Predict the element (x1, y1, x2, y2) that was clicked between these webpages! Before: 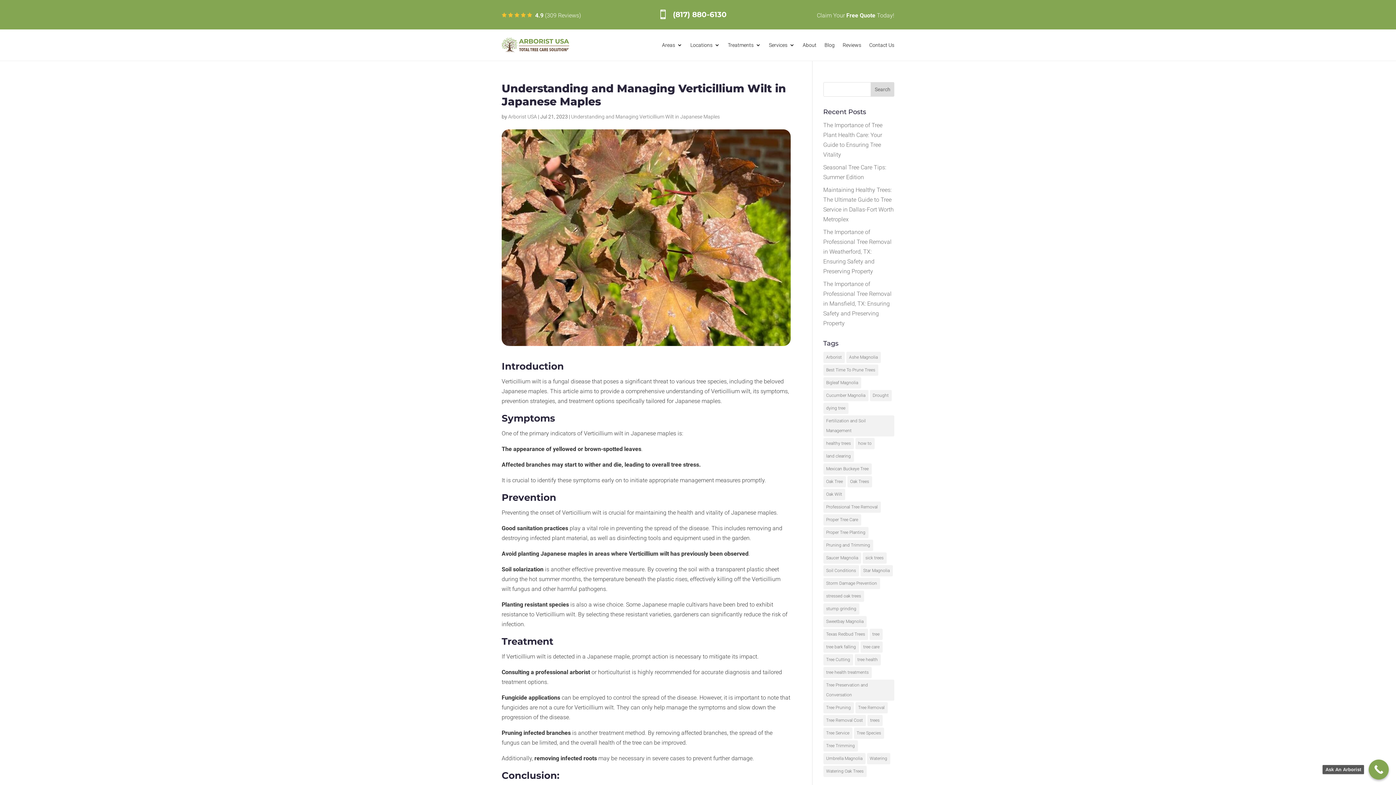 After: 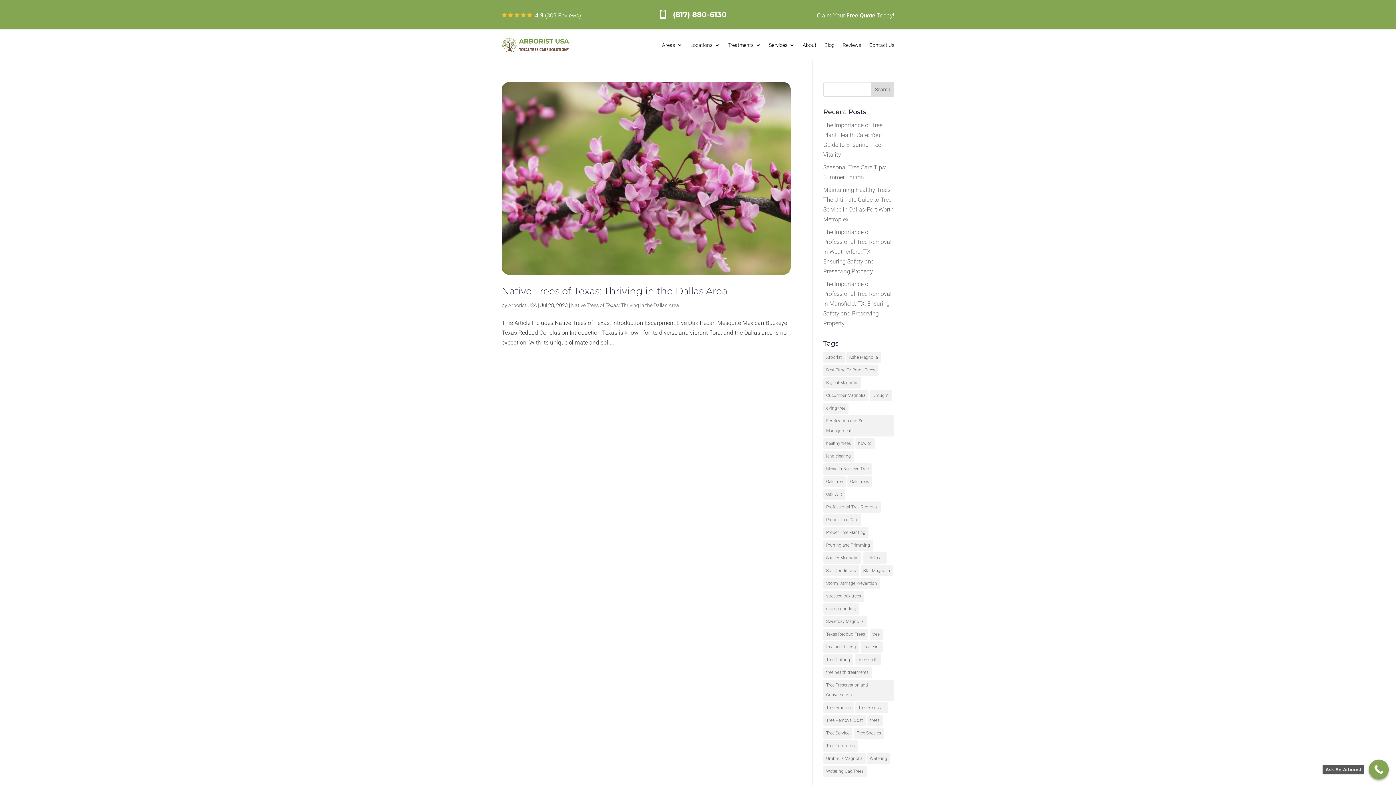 Action: bbox: (823, 463, 871, 474) label: Mexican Buckeye Tree (1 item)